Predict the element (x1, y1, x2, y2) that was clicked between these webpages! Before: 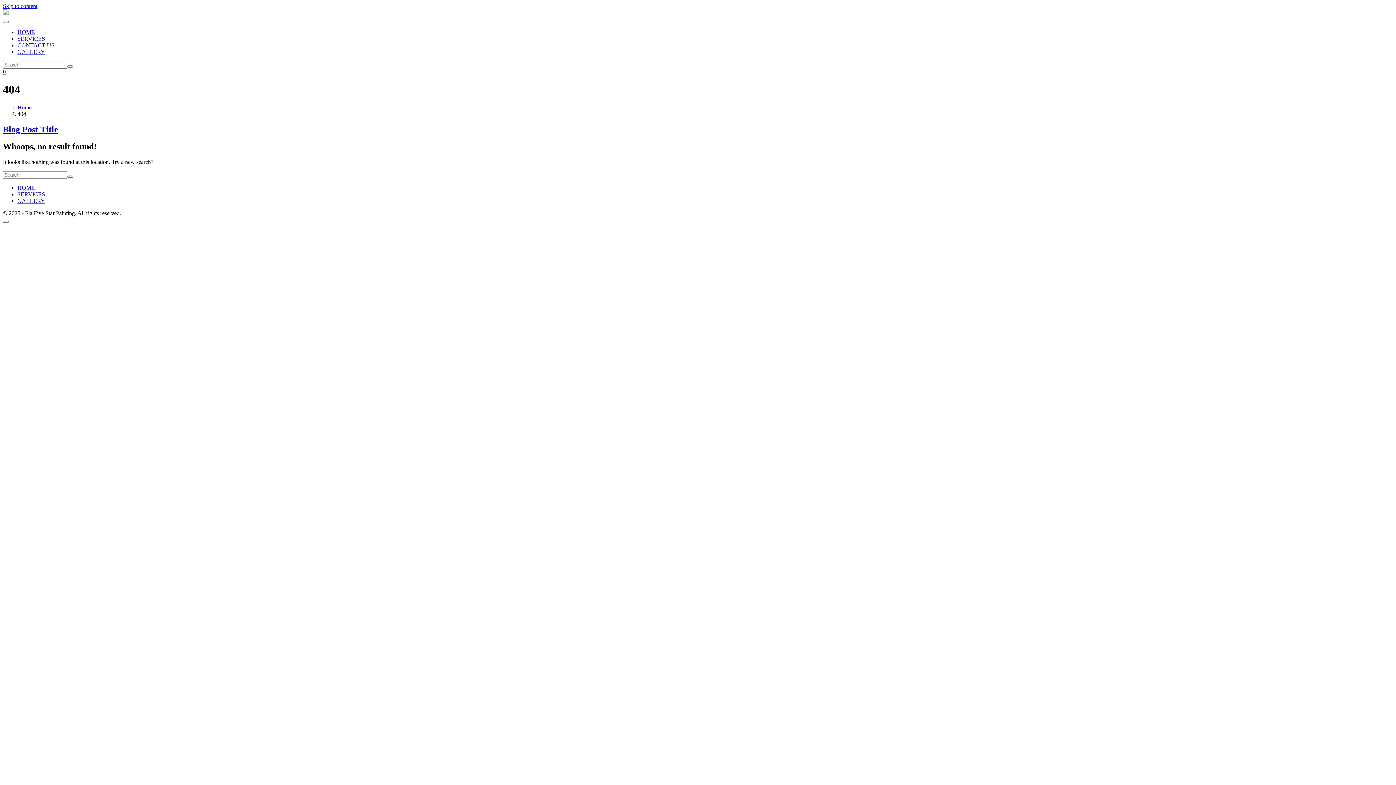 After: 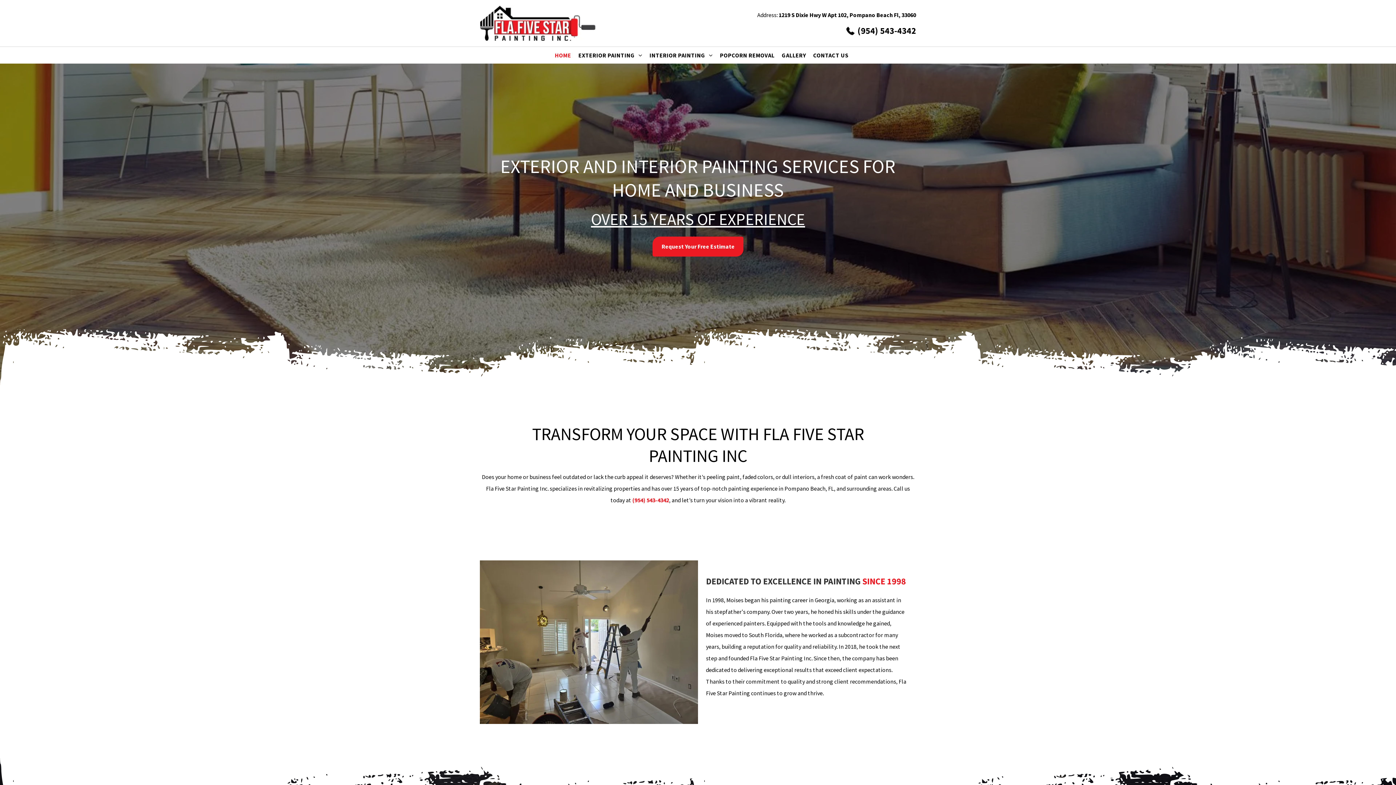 Action: bbox: (67, 65, 73, 67)